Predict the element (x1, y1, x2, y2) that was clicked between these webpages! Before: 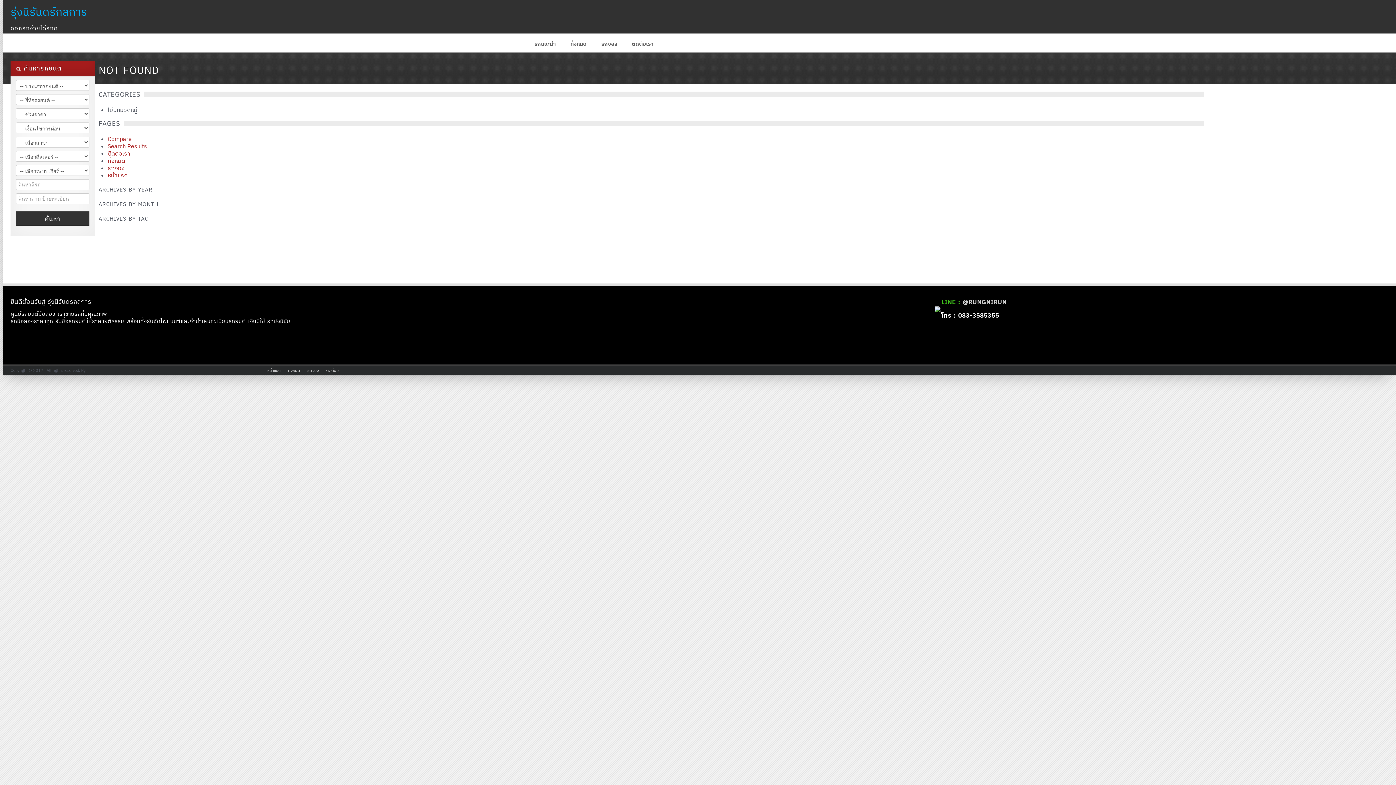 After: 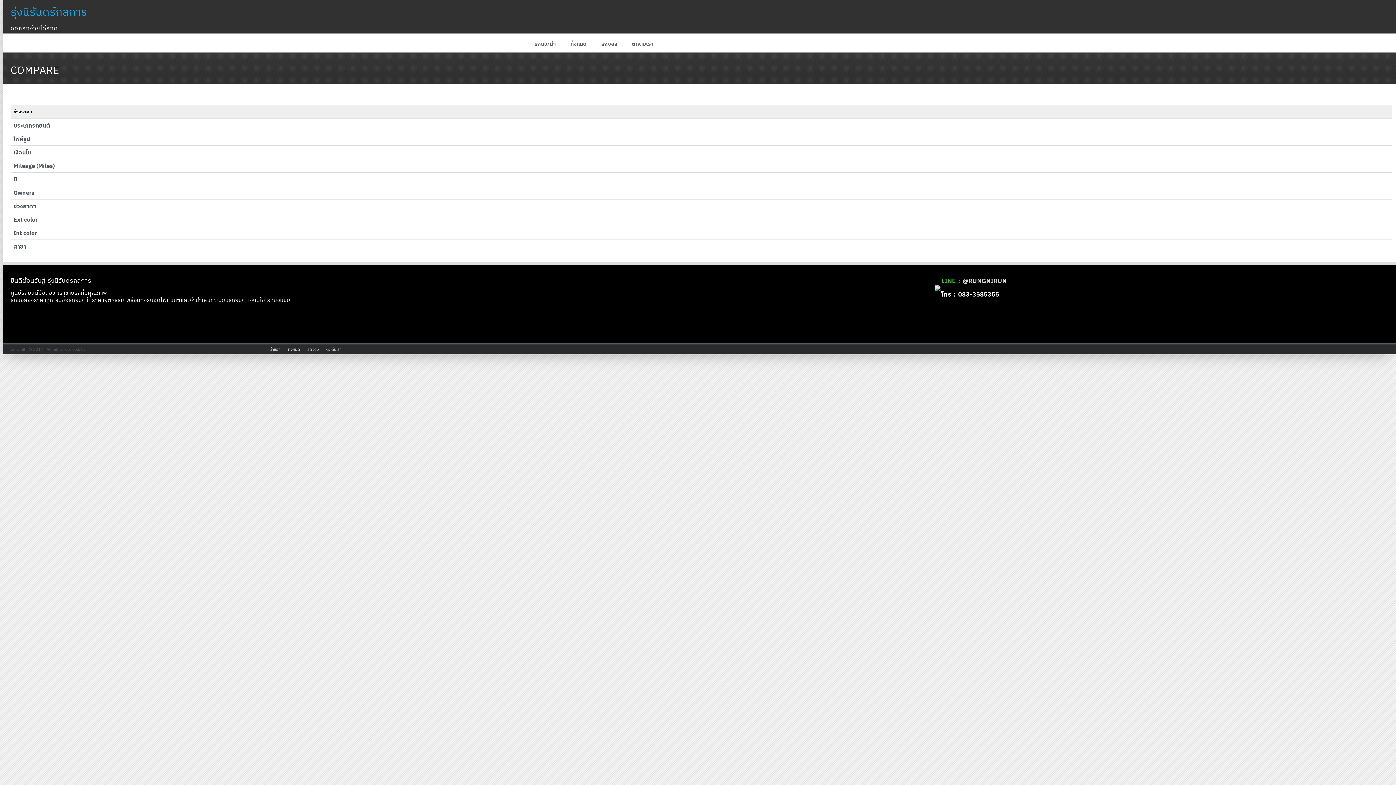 Action: label: Compare bbox: (107, 135, 131, 142)